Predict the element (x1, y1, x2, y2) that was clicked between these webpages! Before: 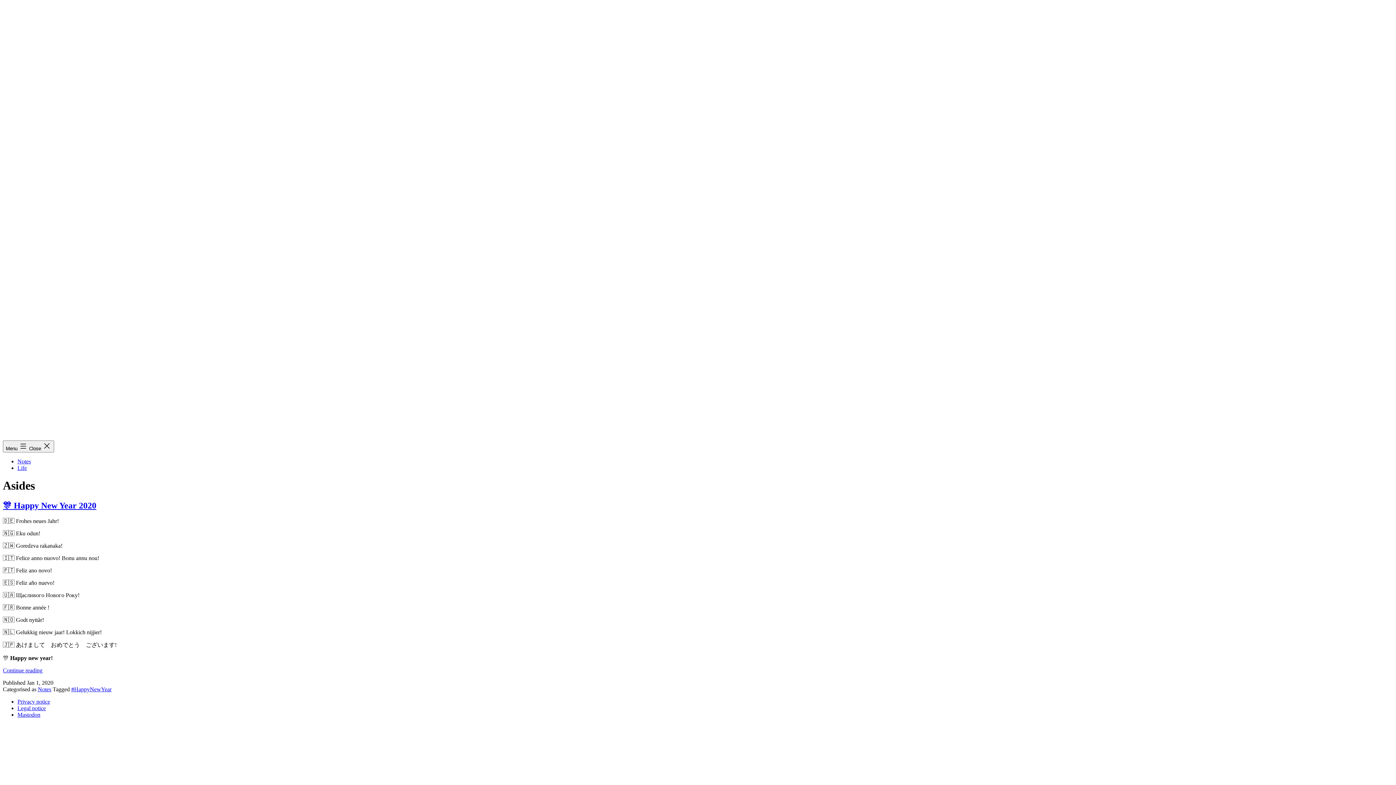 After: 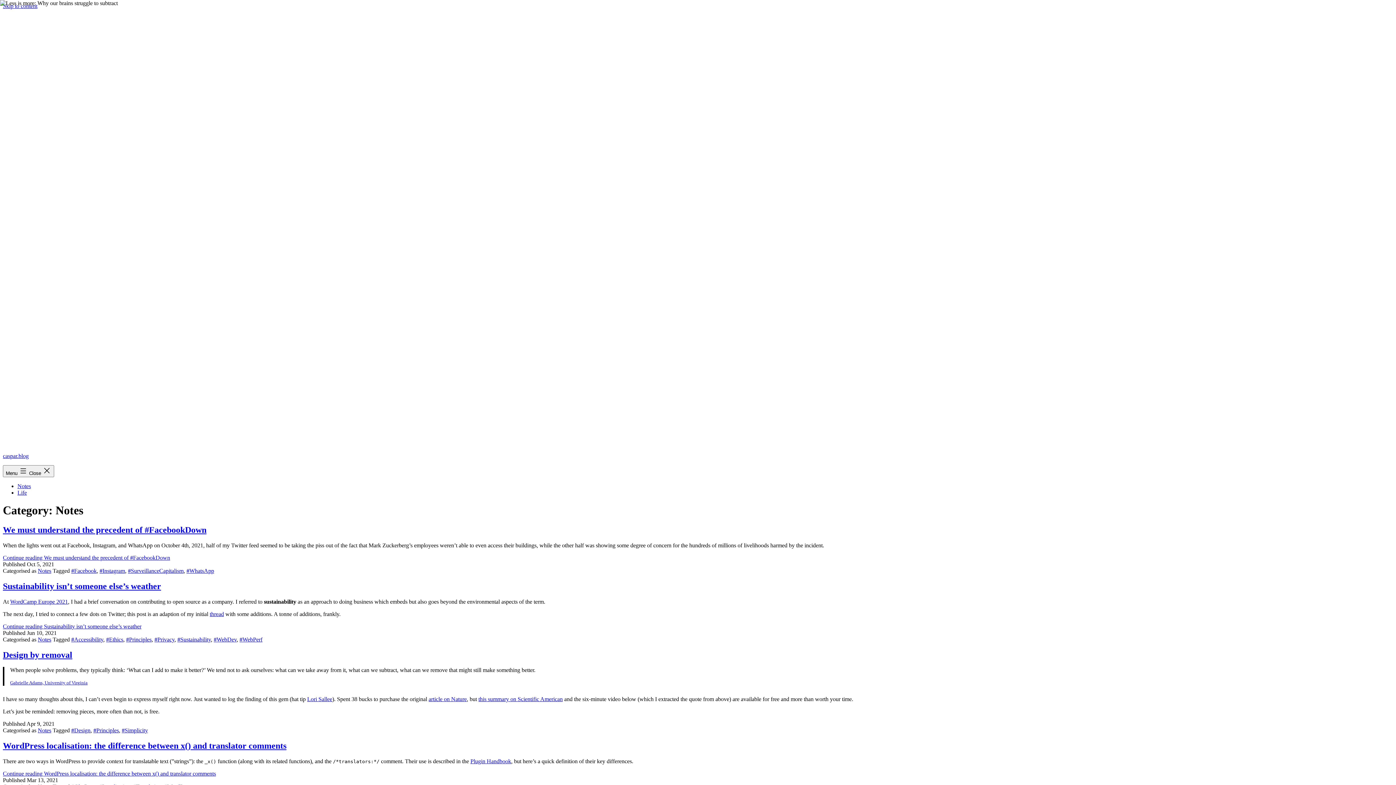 Action: bbox: (37, 686, 51, 692) label: Notes